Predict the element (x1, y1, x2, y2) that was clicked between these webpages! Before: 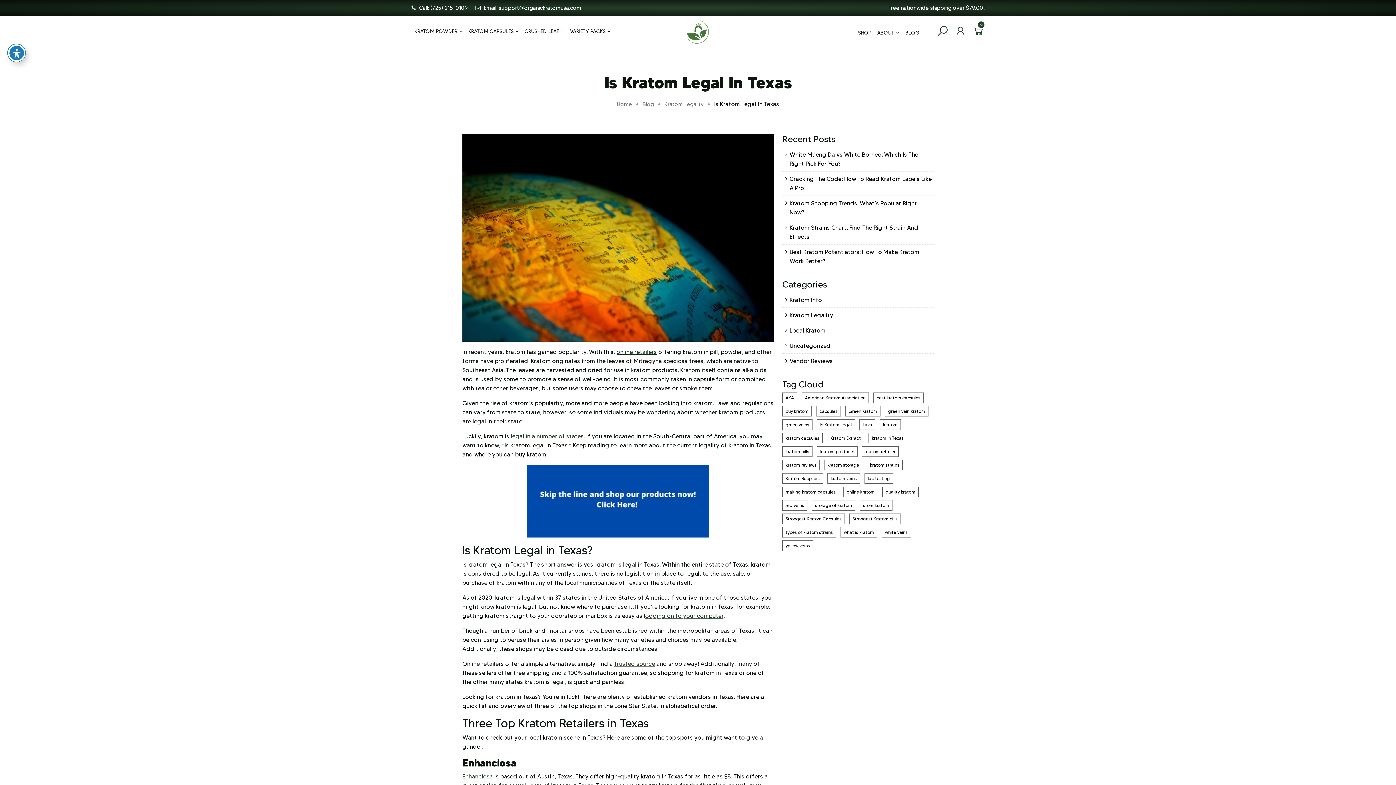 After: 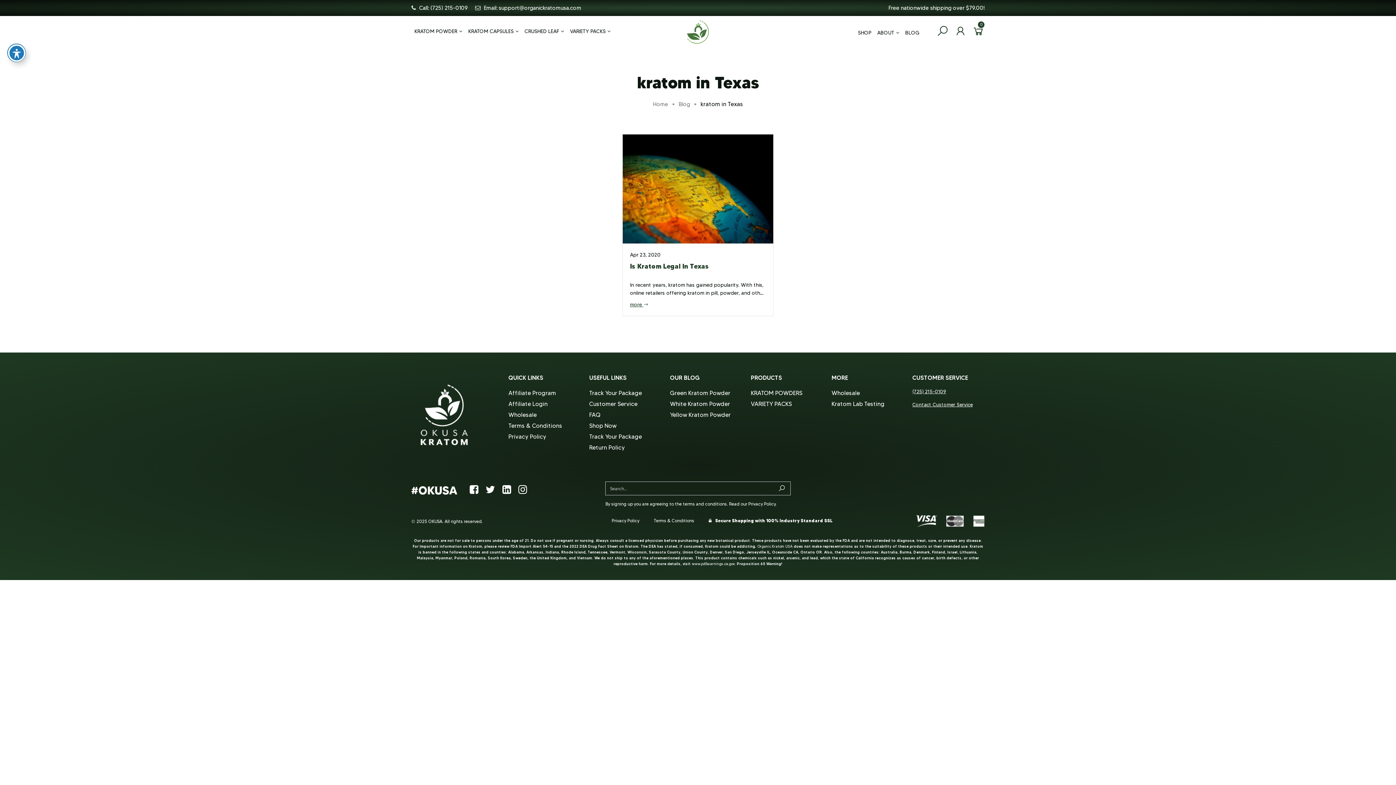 Action: label: kratom in Texas (1 item) bbox: (868, 433, 907, 443)